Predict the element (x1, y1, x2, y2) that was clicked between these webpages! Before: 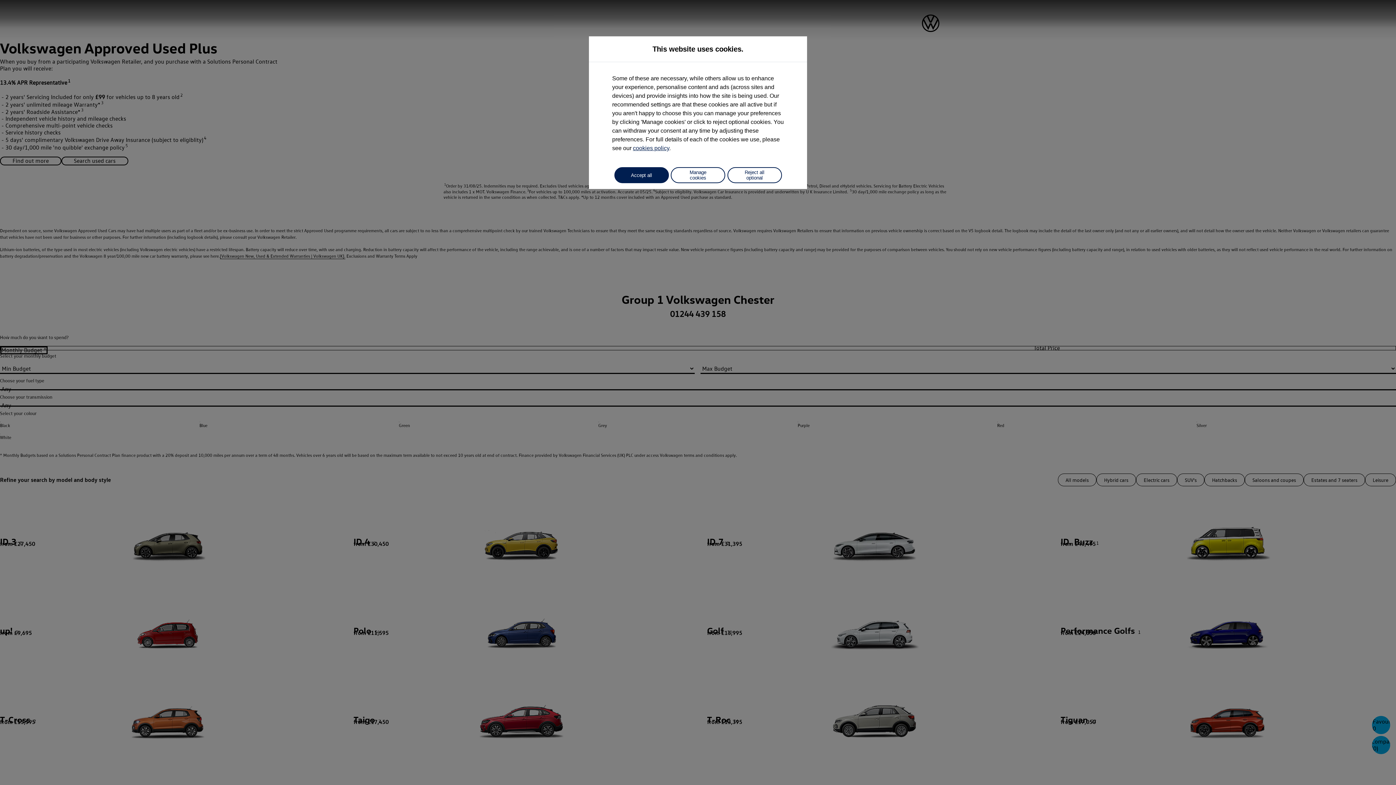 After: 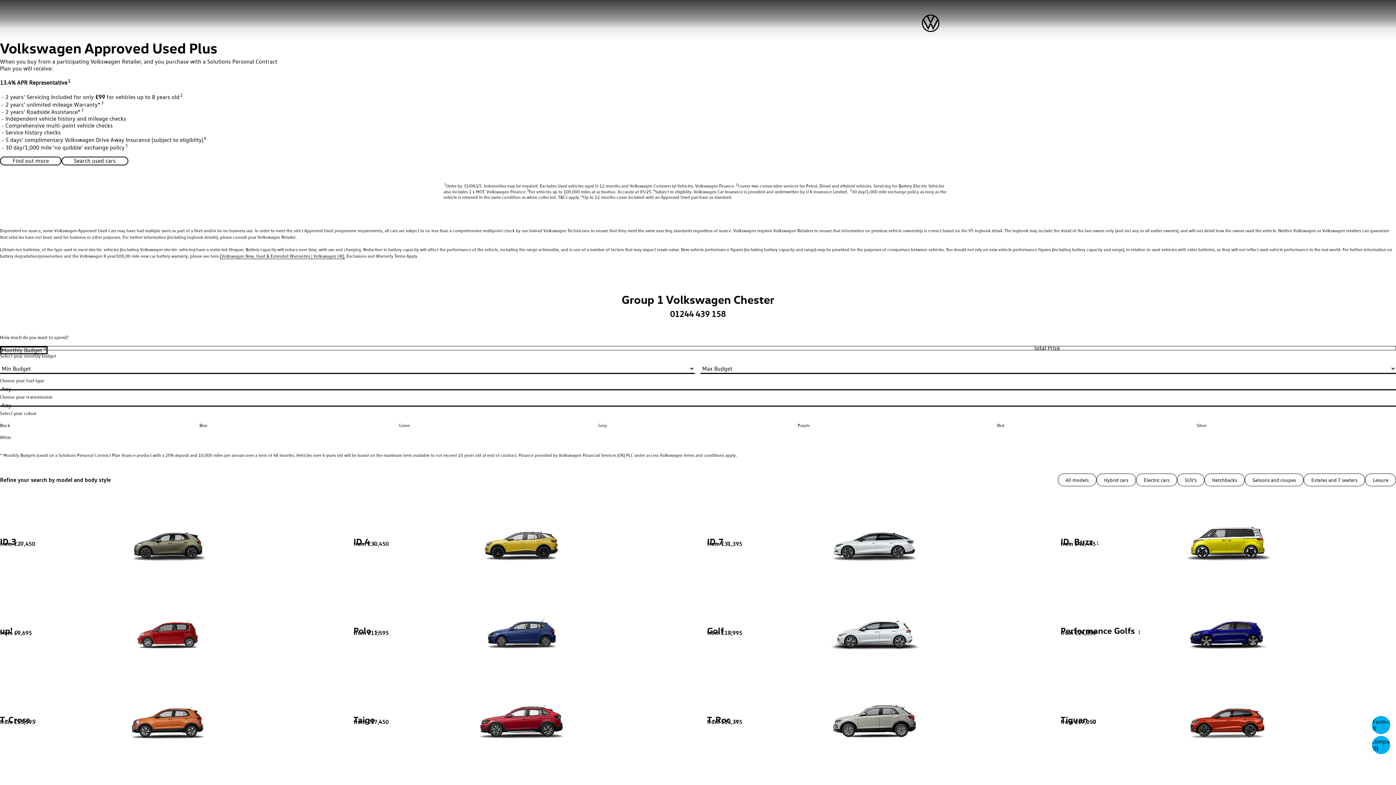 Action: bbox: (727, 167, 782, 183) label: Reject all optional